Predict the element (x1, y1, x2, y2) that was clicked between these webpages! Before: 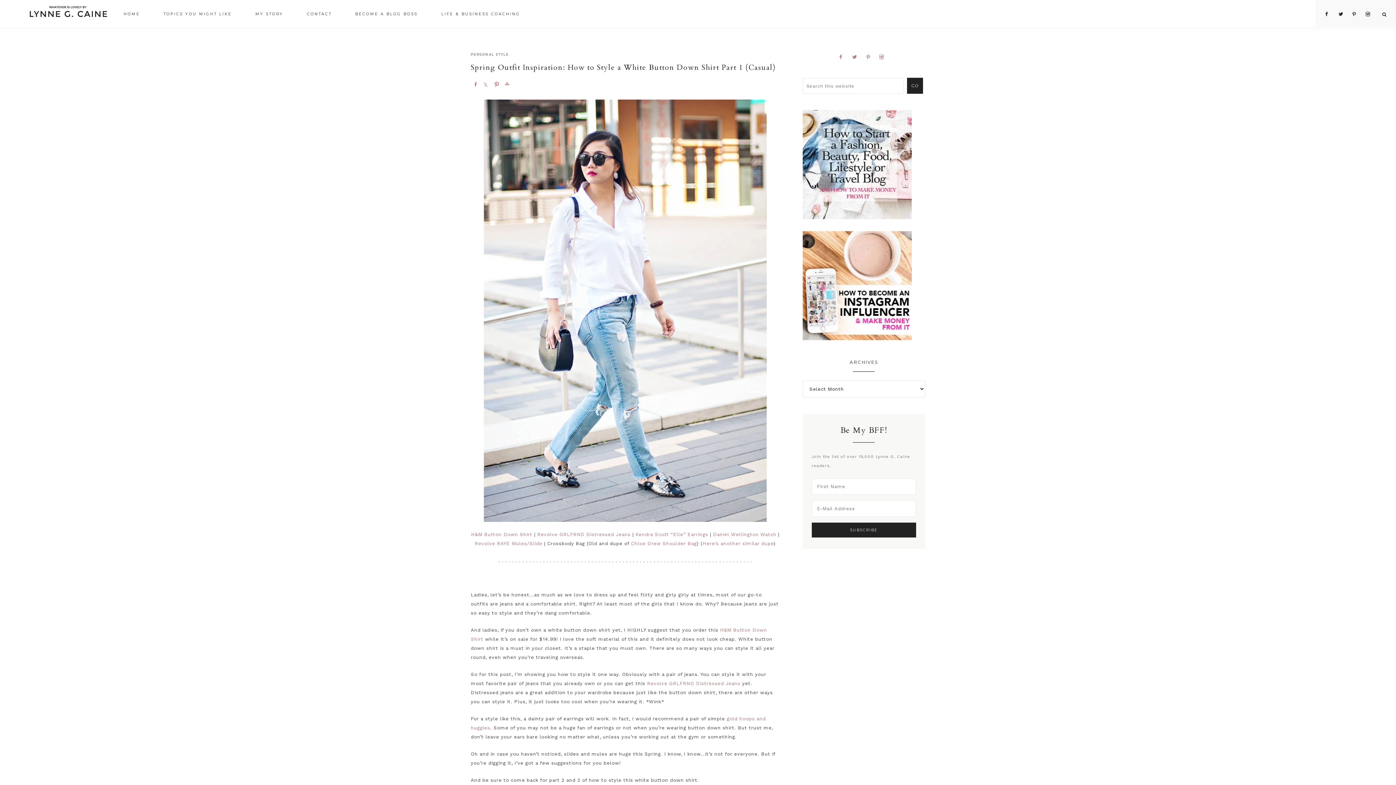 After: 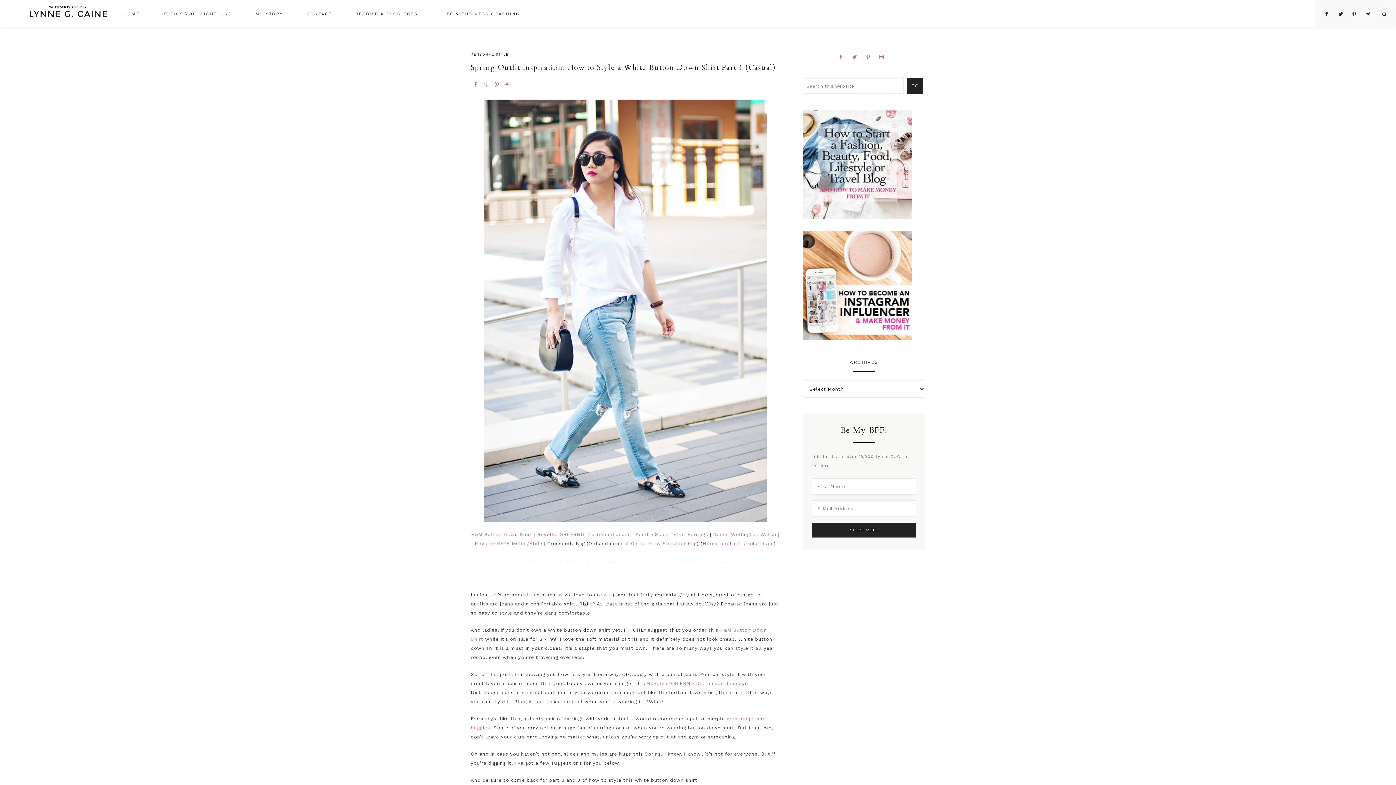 Action: bbox: (635, 532, 708, 537) label: Kendra Scott “Elle” Earrings